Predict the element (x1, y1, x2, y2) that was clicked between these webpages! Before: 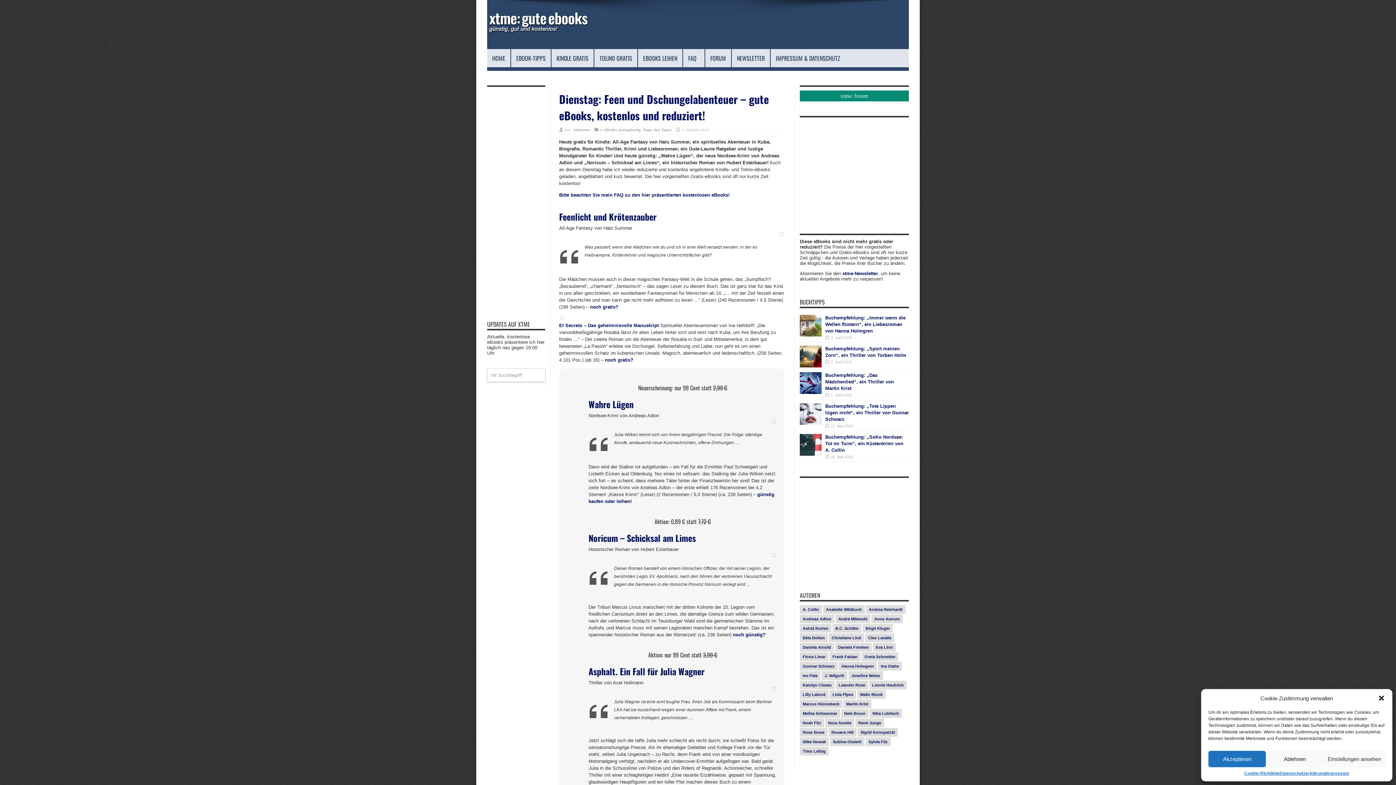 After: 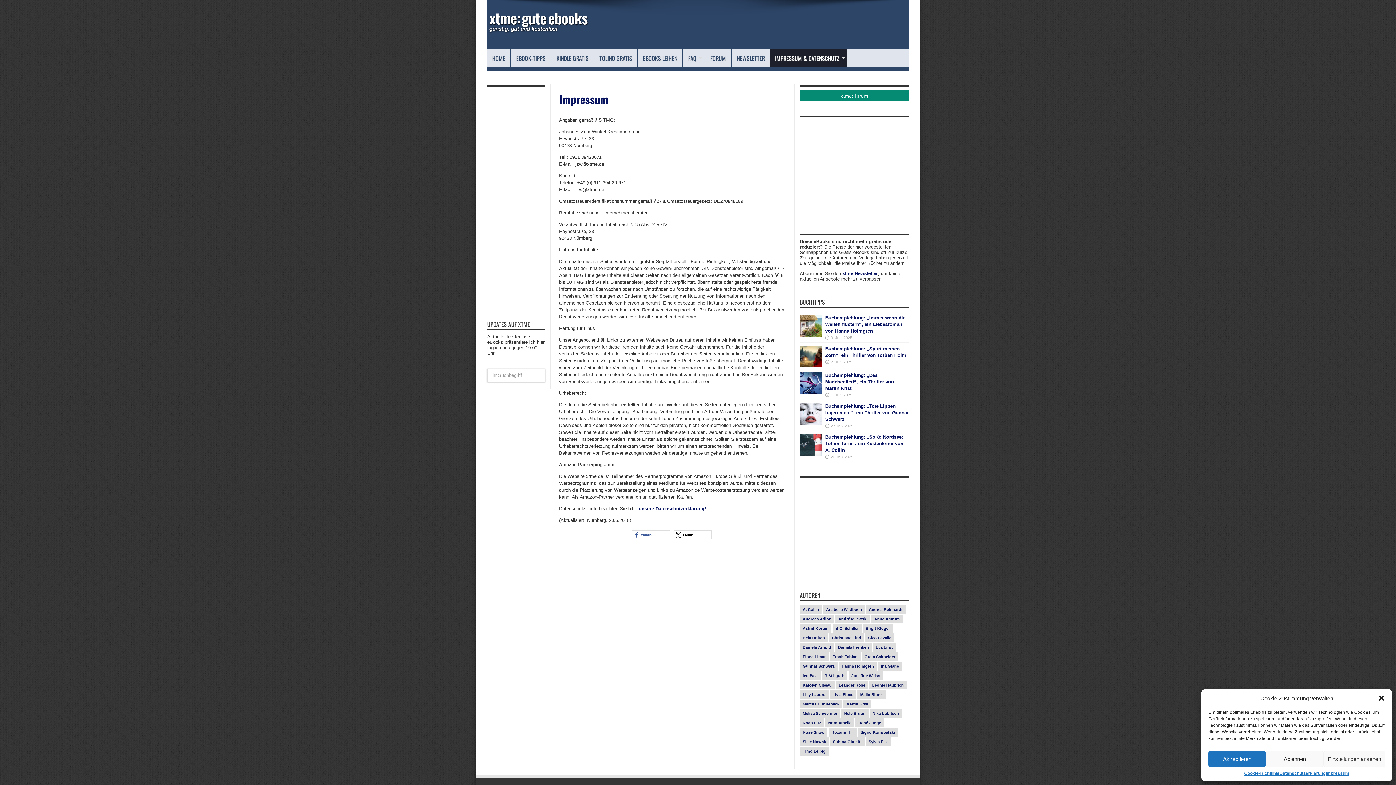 Action: label: IMPRESSUM & DATENSCHUTZ bbox: (770, 49, 848, 67)